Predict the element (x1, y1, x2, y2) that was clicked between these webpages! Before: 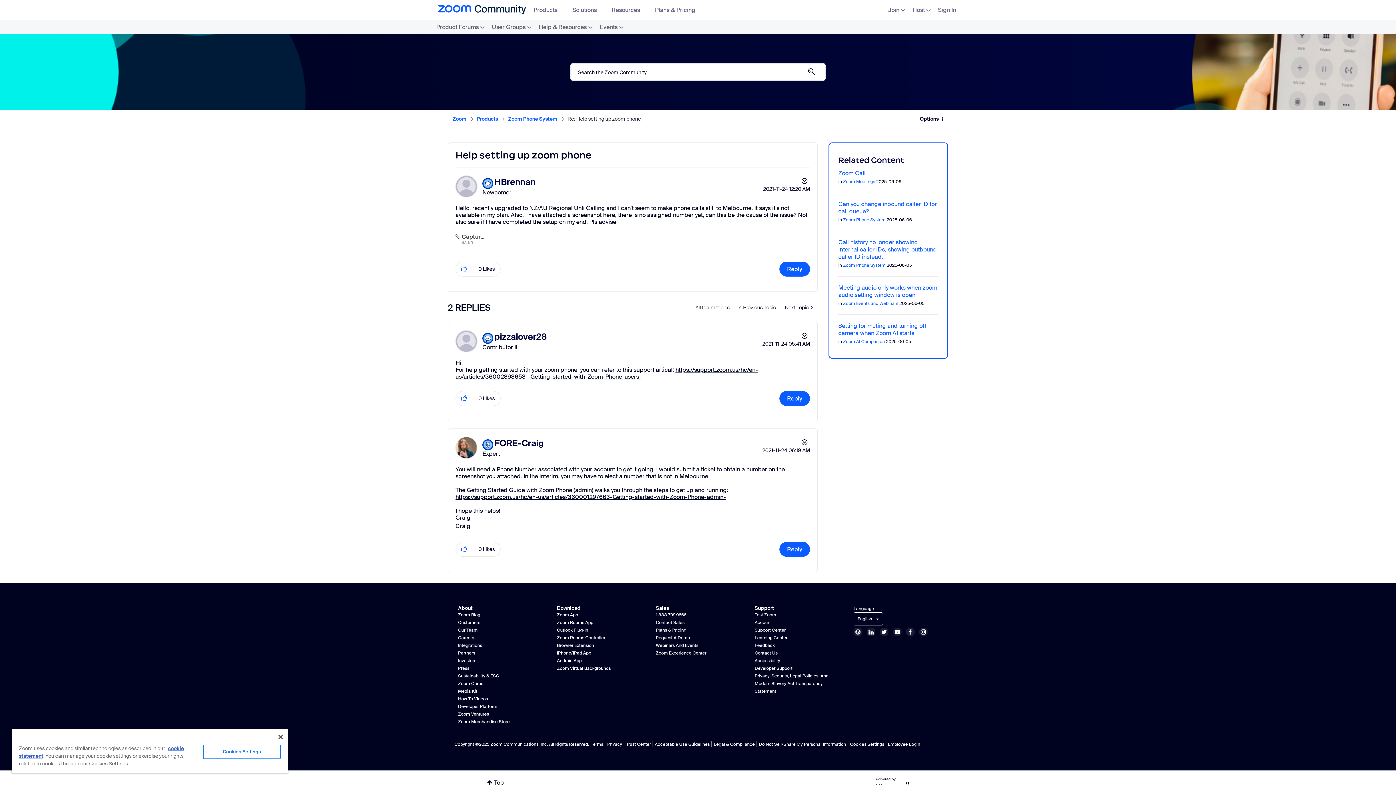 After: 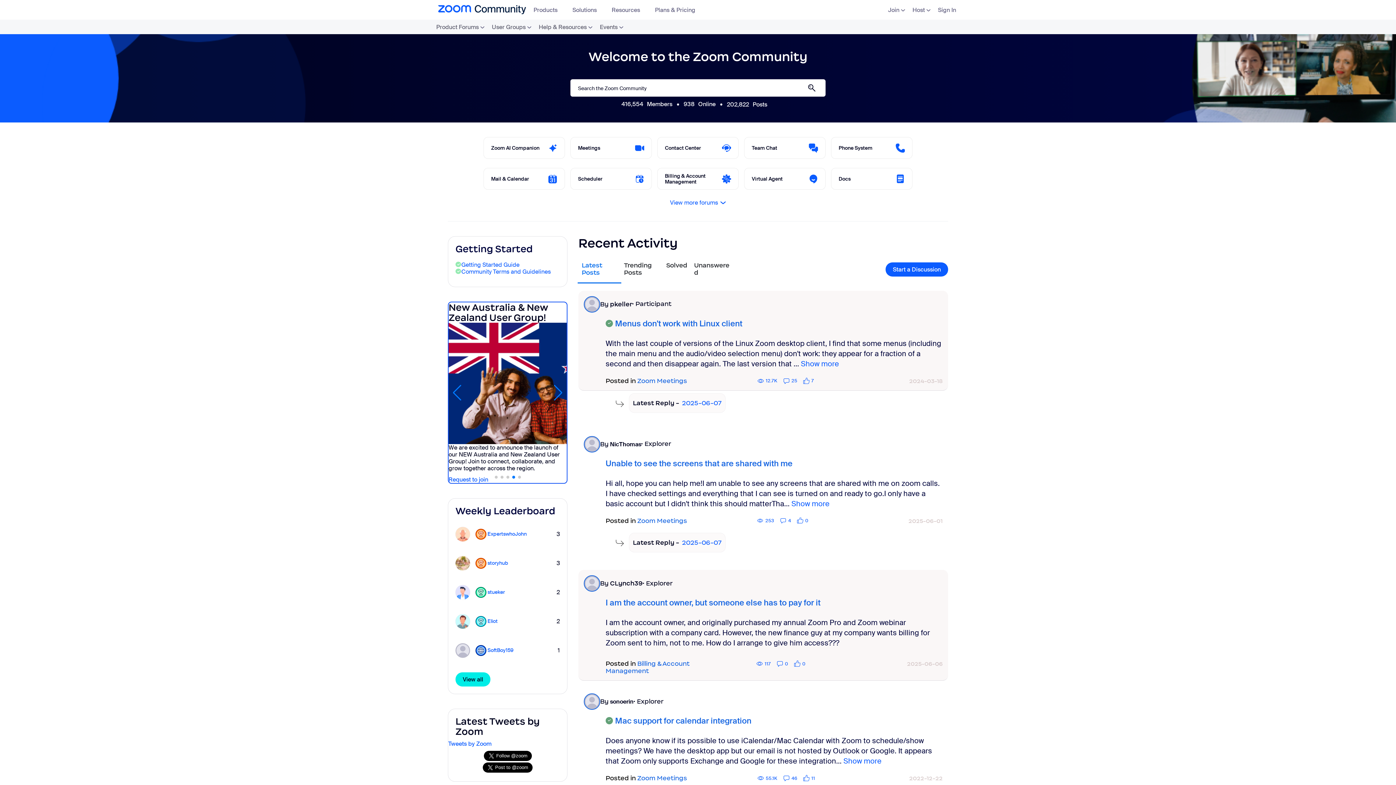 Action: label: Zoom bbox: (452, 115, 466, 122)